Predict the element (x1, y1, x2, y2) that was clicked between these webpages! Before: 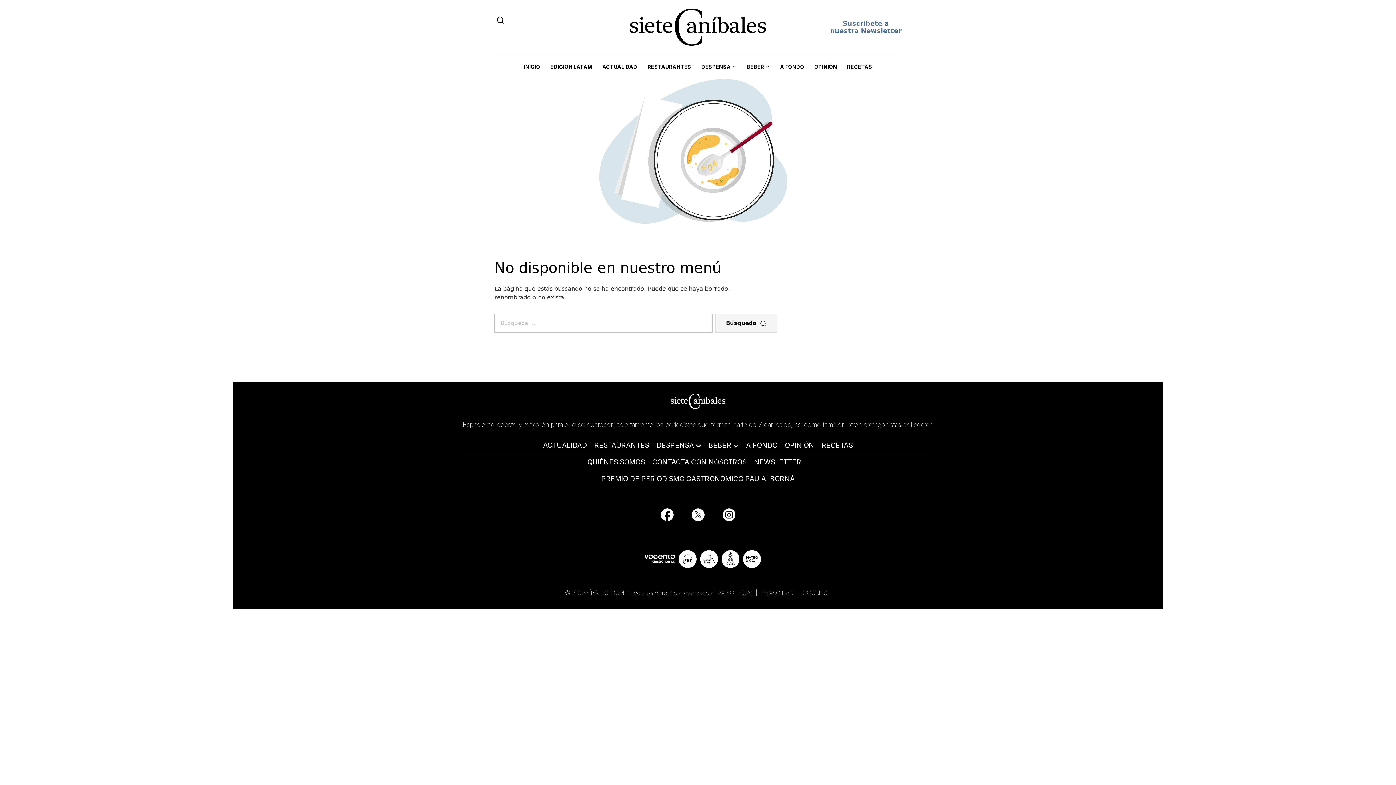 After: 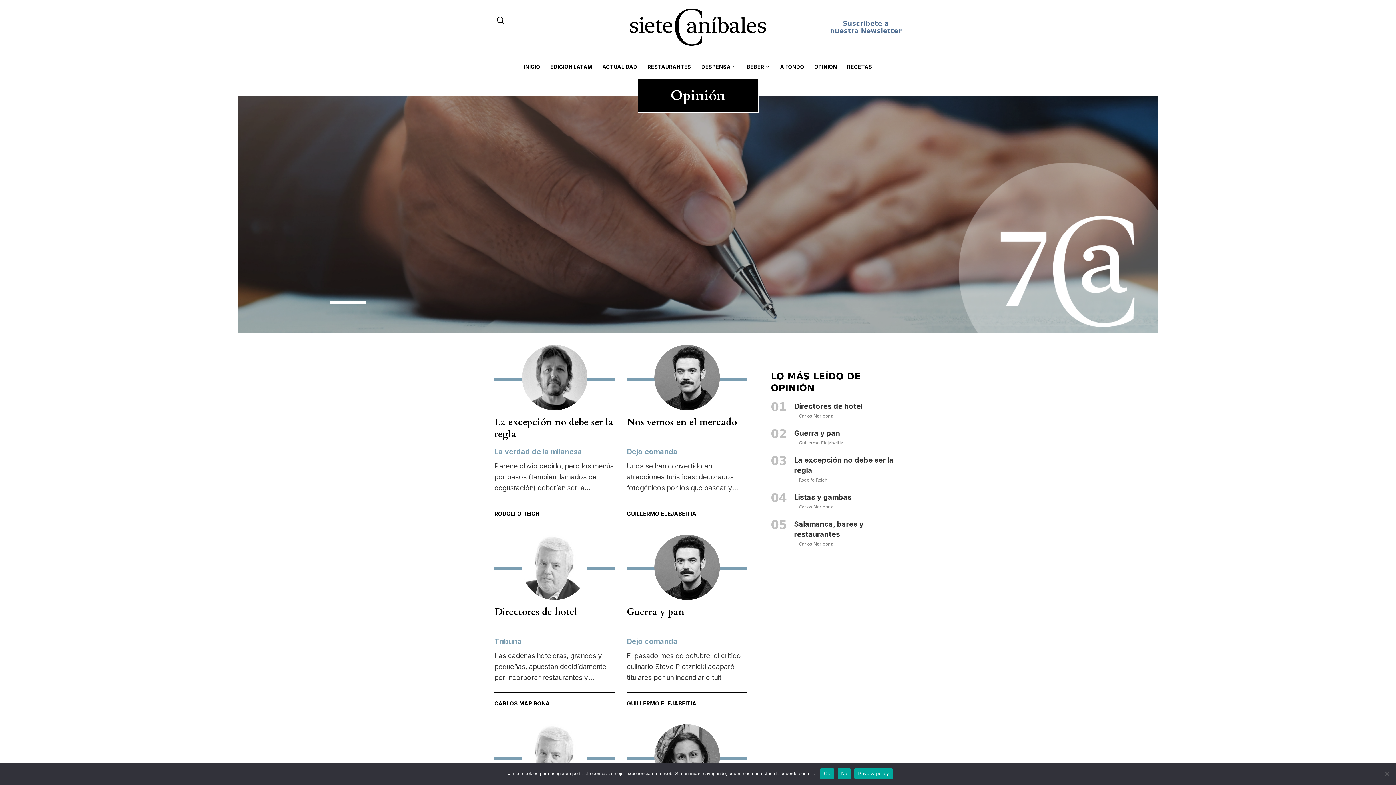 Action: label: OPINIÓN bbox: (809, 54, 842, 78)